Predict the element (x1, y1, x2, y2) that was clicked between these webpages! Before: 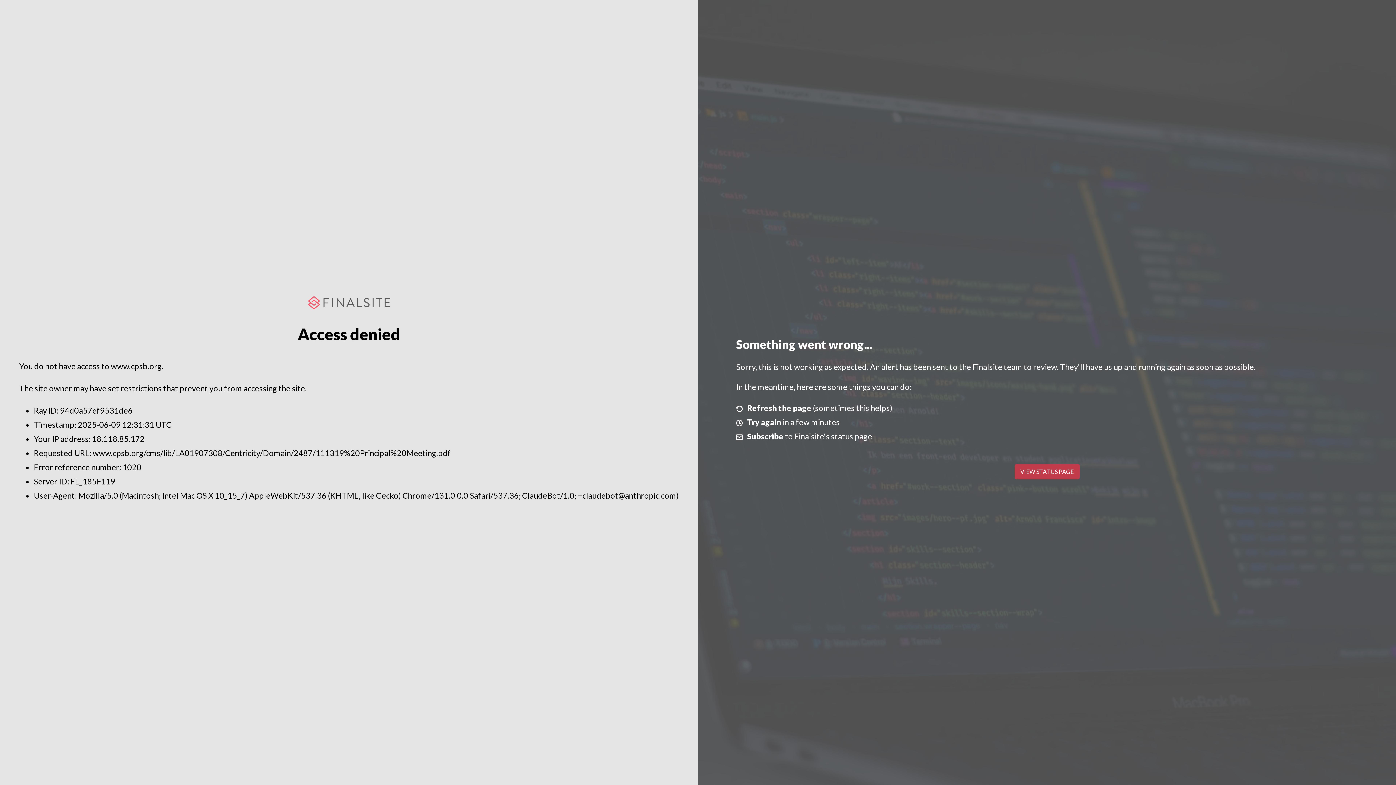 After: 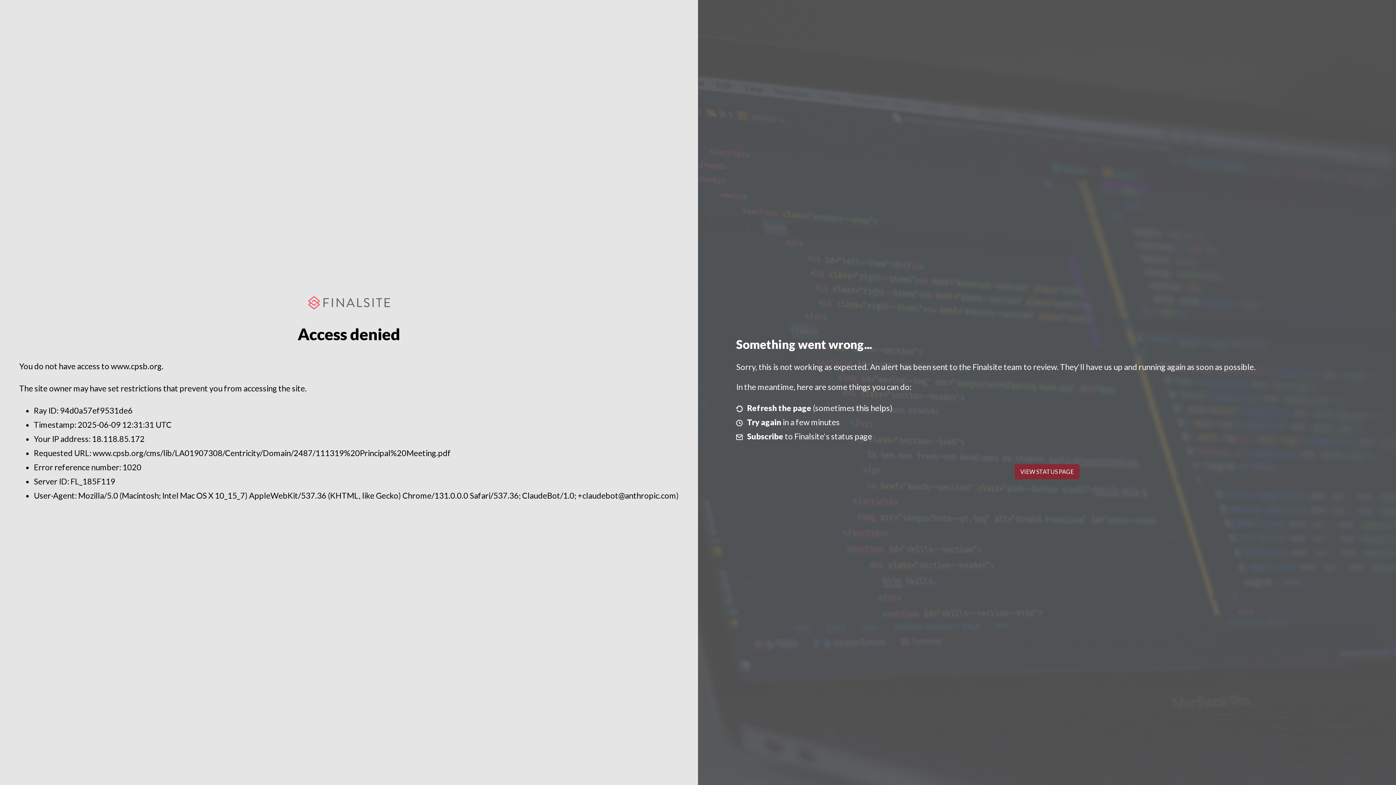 Action: bbox: (1014, 464, 1079, 479) label: VIEW STATUS PAGE